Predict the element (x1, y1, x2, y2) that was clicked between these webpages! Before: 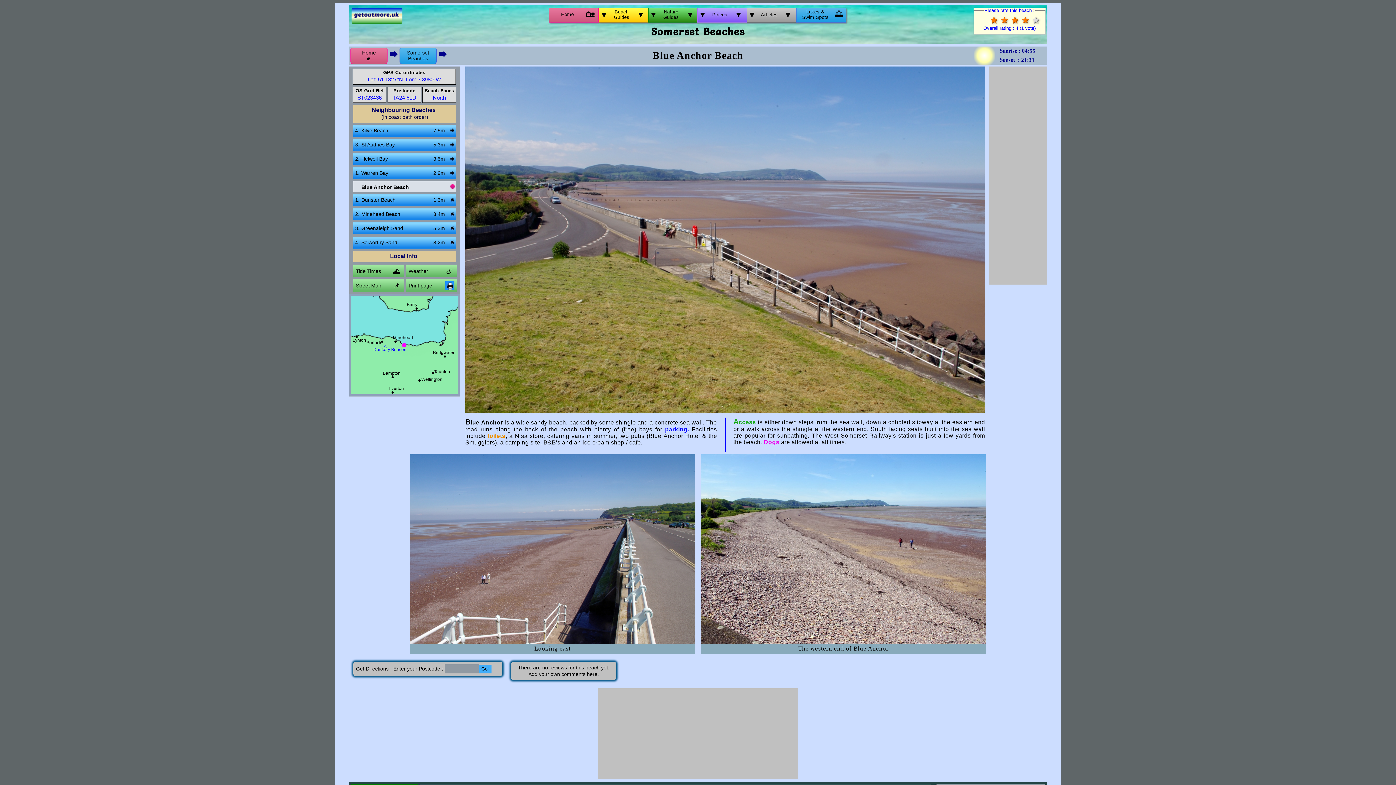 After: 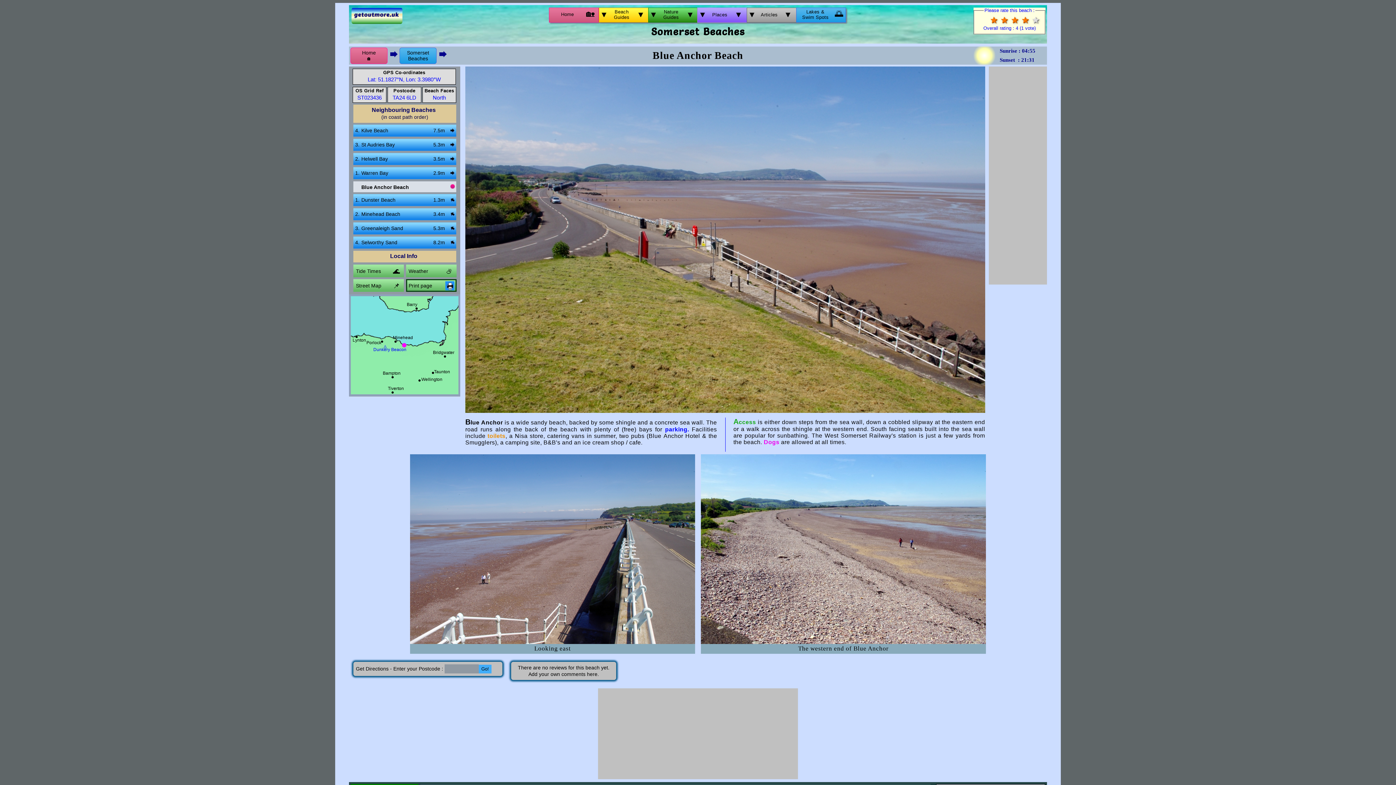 Action: bbox: (406, 279, 456, 292) label: Print page